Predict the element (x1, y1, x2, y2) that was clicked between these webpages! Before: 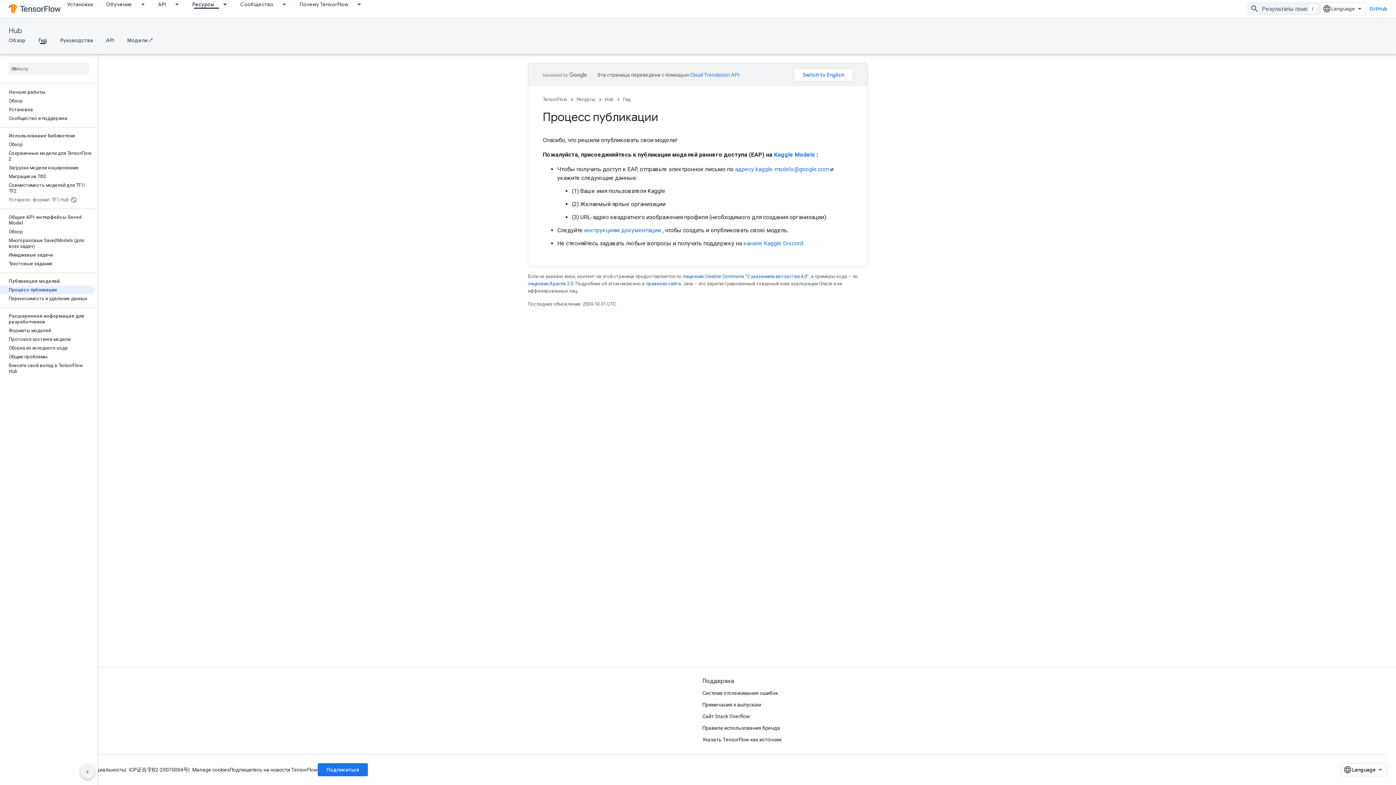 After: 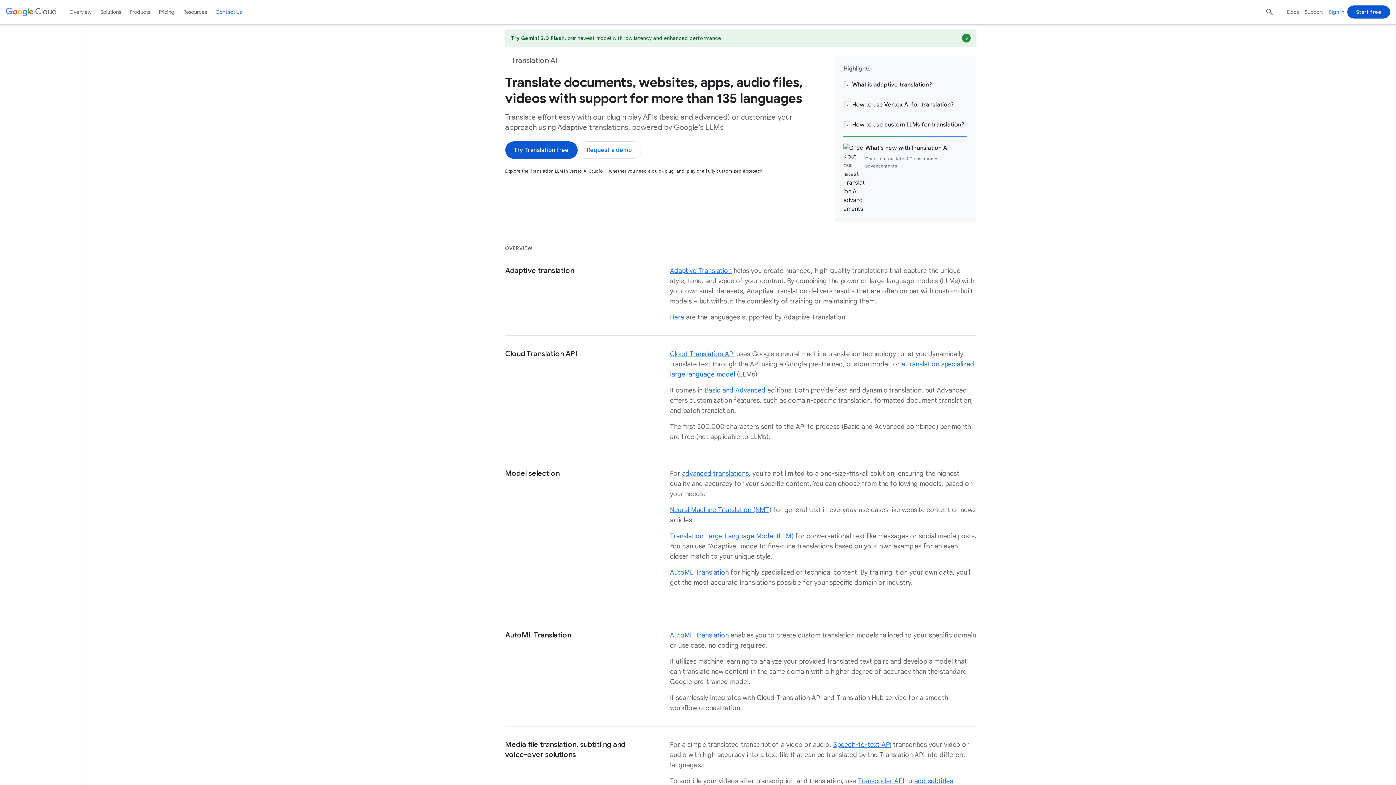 Action: label: Cloud Translation API bbox: (690, 72, 739, 77)